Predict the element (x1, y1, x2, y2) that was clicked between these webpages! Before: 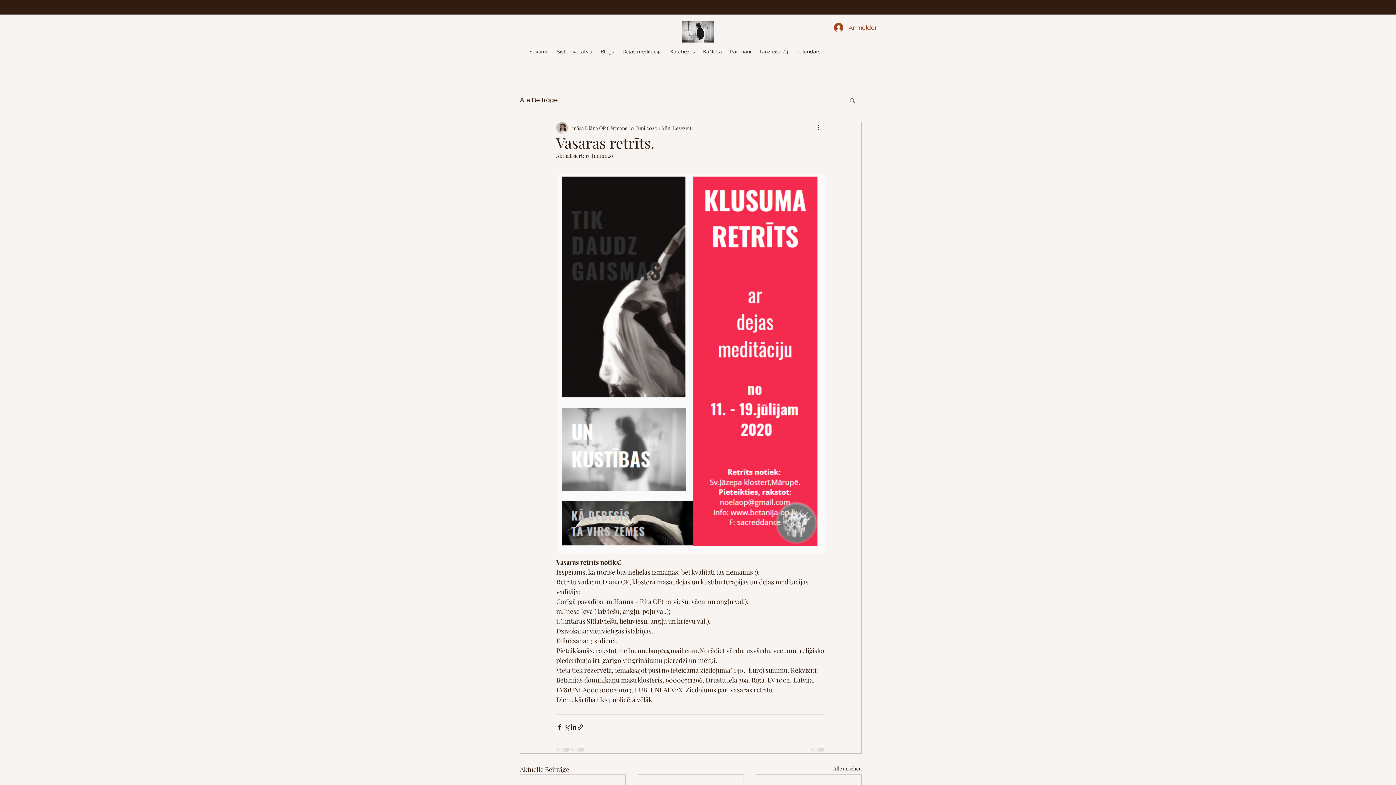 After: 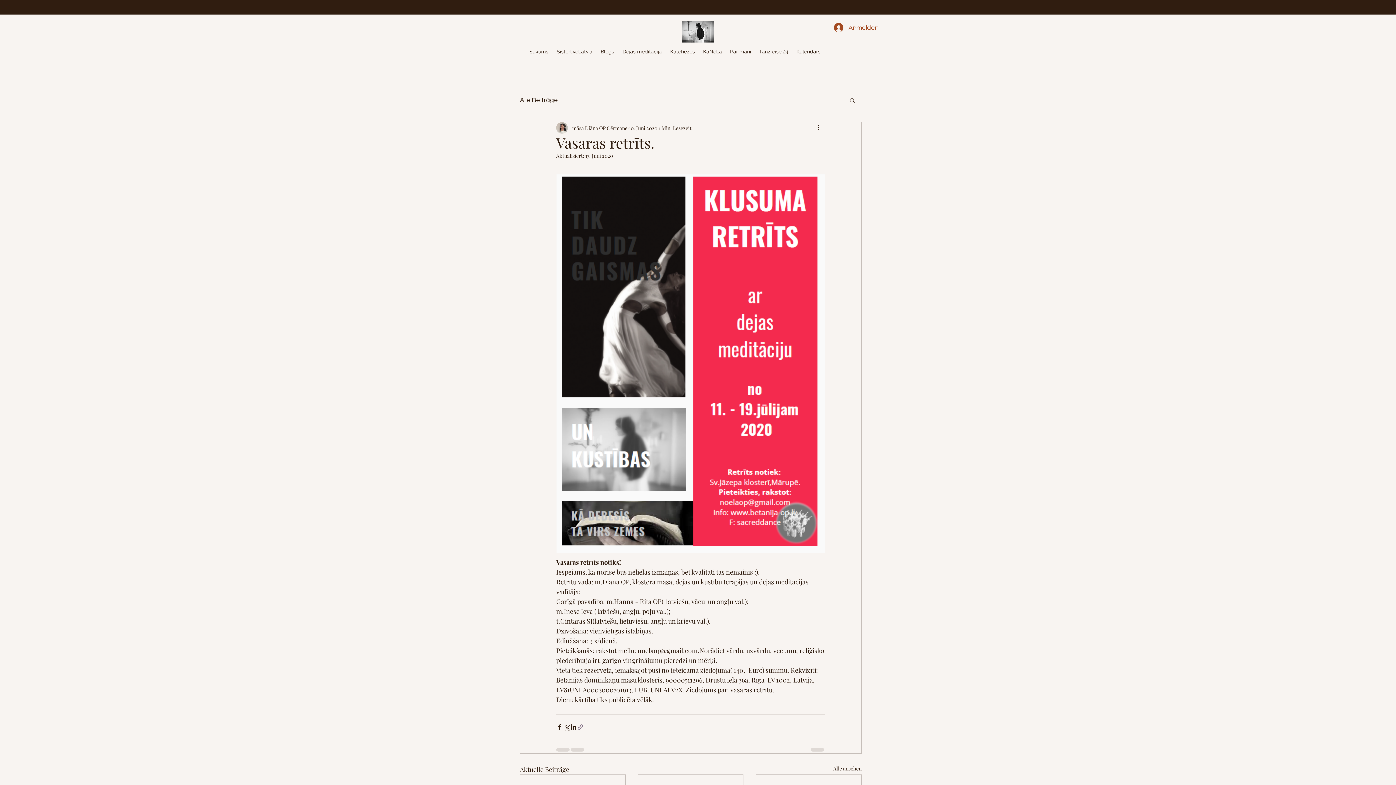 Action: bbox: (577, 723, 584, 730) label: Als Link teilen